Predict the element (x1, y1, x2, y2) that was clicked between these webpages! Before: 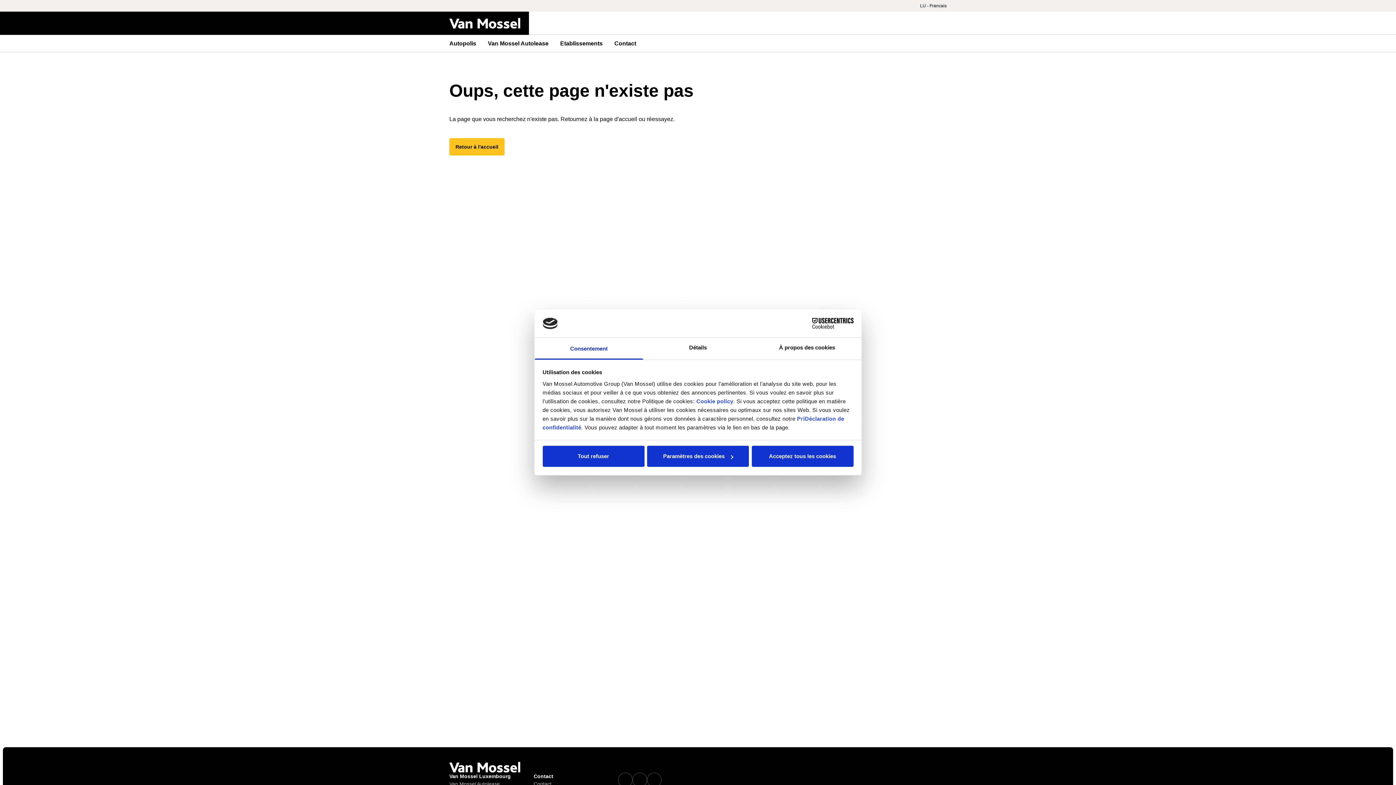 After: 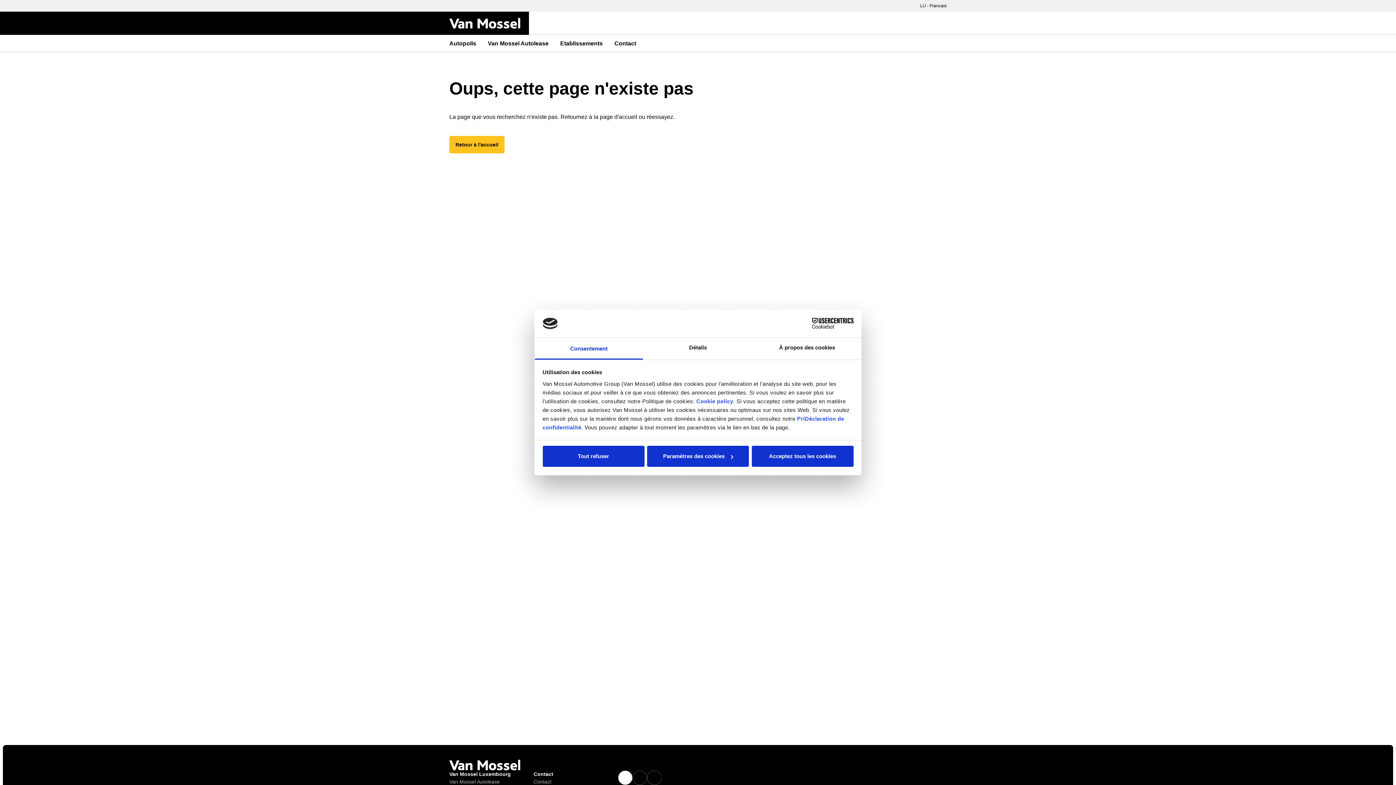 Action: label: Facebook bbox: (618, 773, 632, 787)